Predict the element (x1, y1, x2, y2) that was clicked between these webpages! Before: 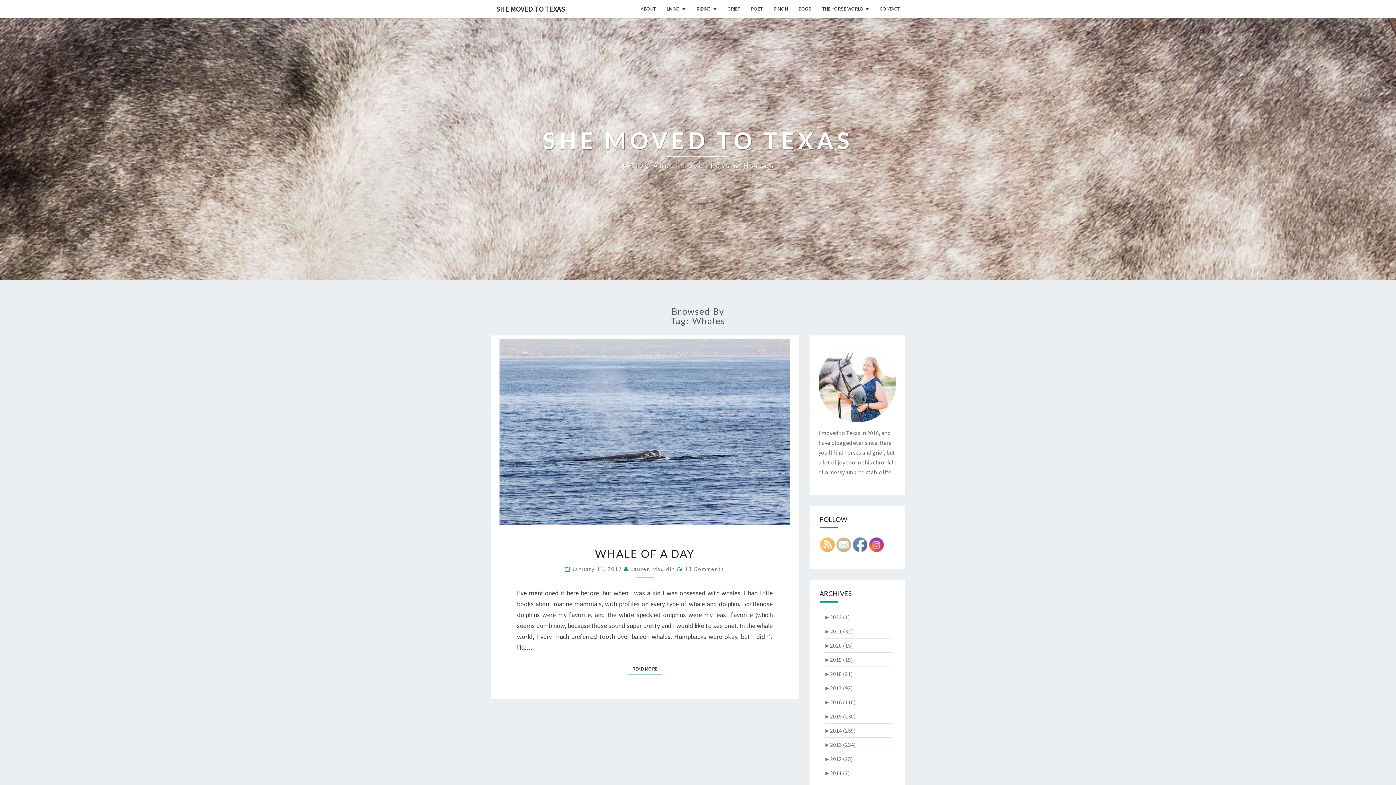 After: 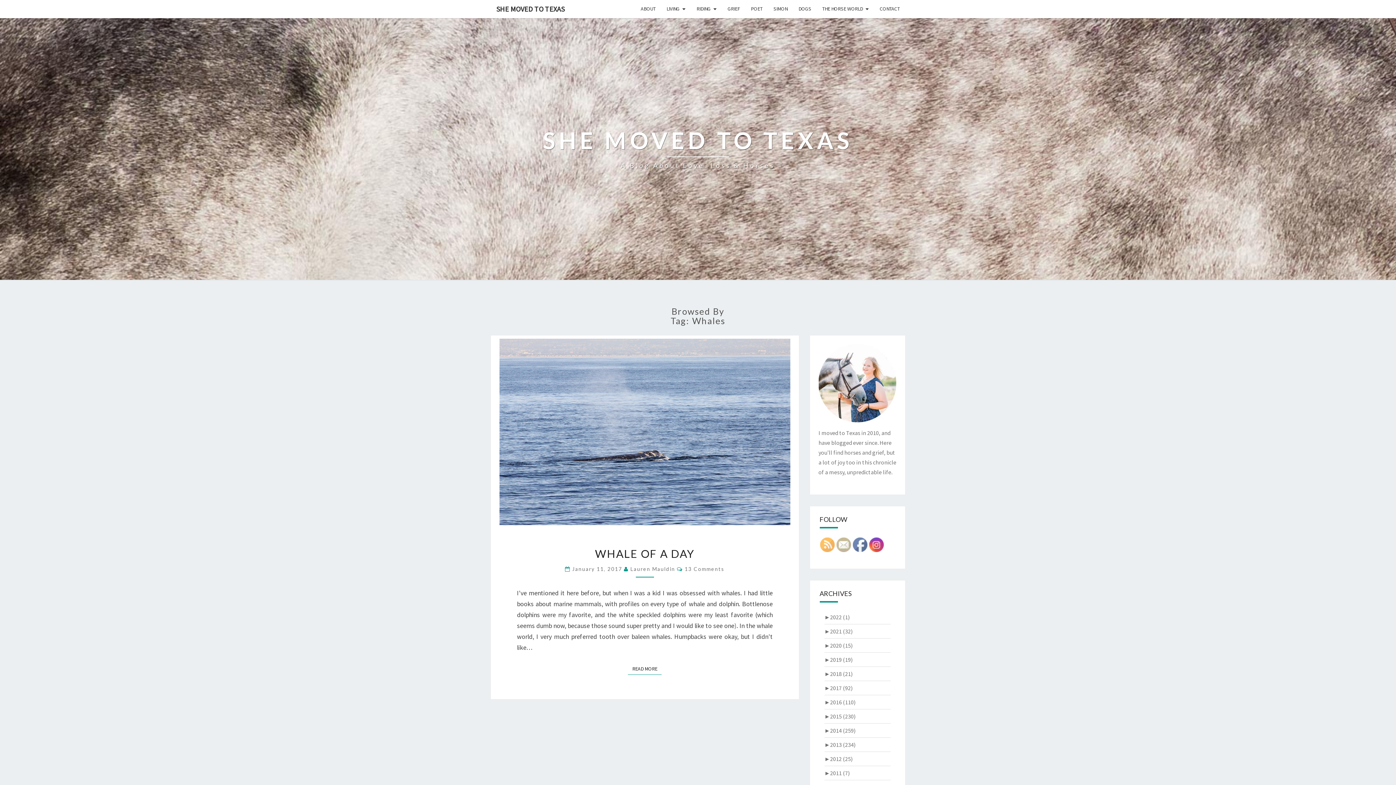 Action: bbox: (820, 538, 835, 552)